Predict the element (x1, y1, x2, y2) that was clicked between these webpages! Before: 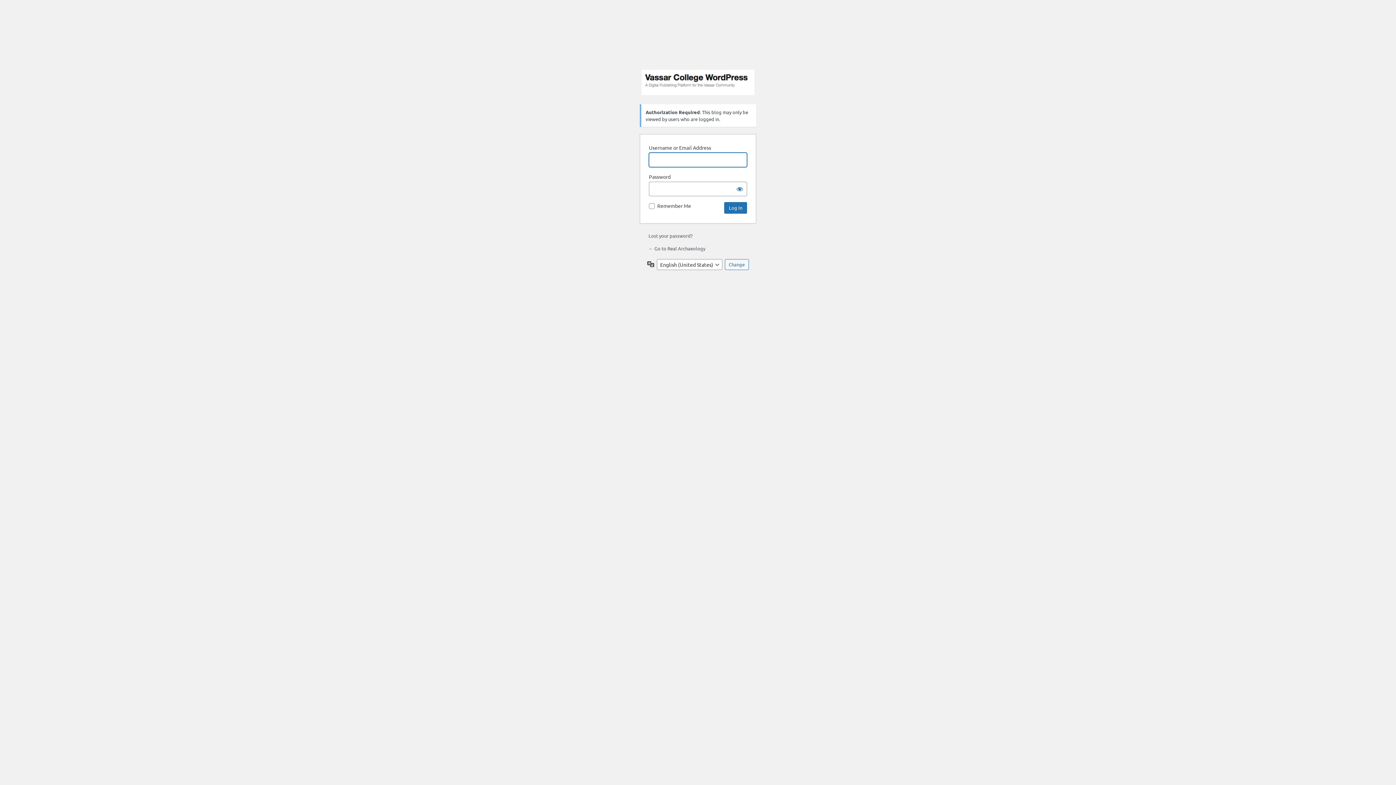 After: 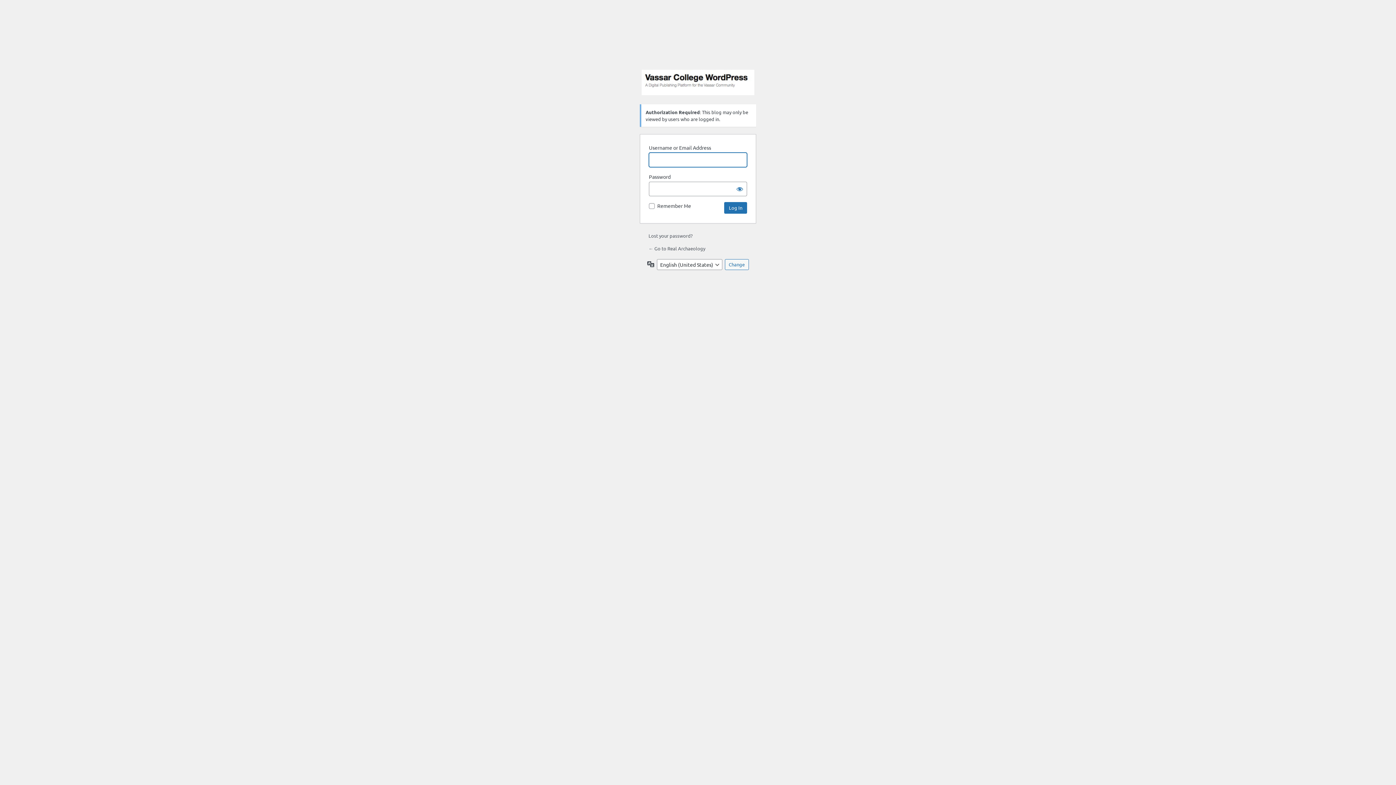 Action: label: ← Go to Real Archaeology bbox: (648, 245, 705, 251)